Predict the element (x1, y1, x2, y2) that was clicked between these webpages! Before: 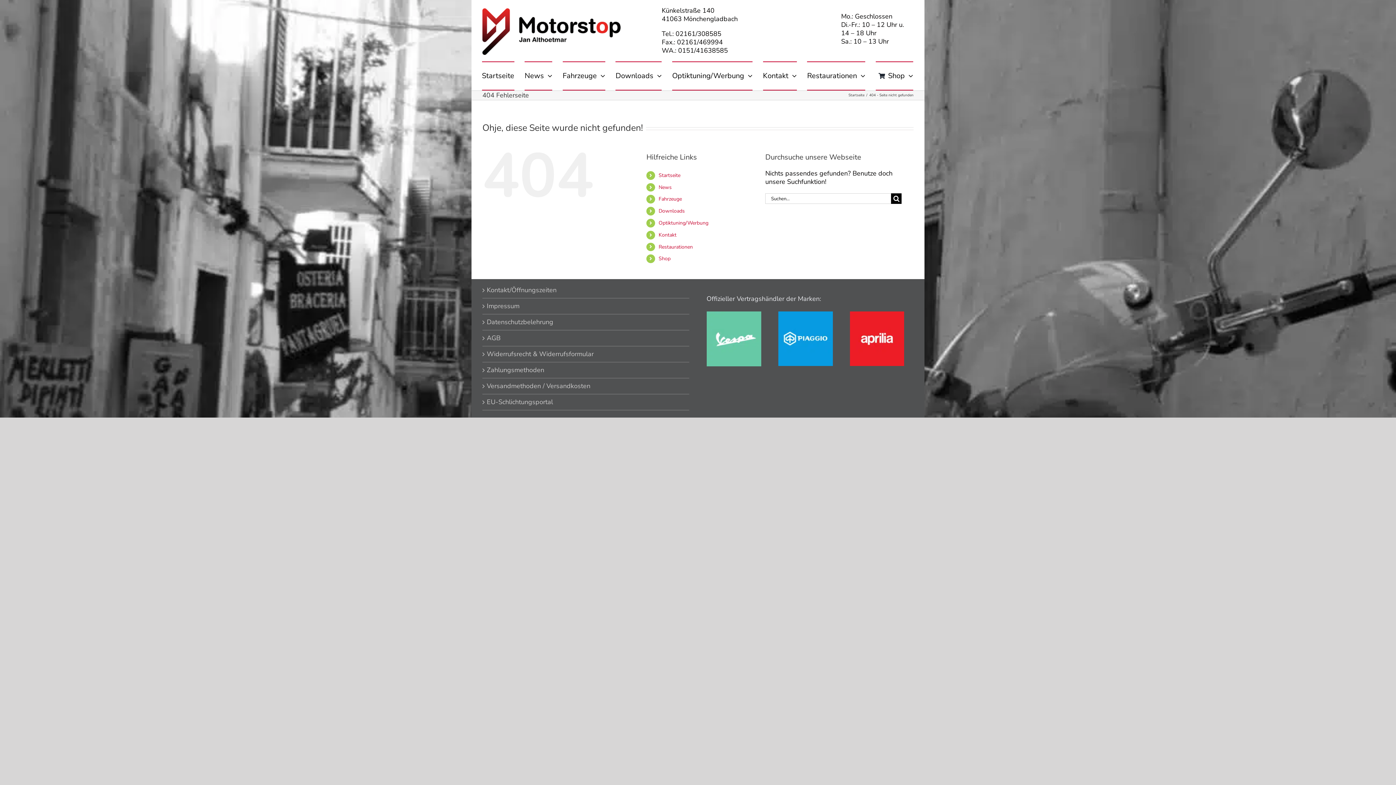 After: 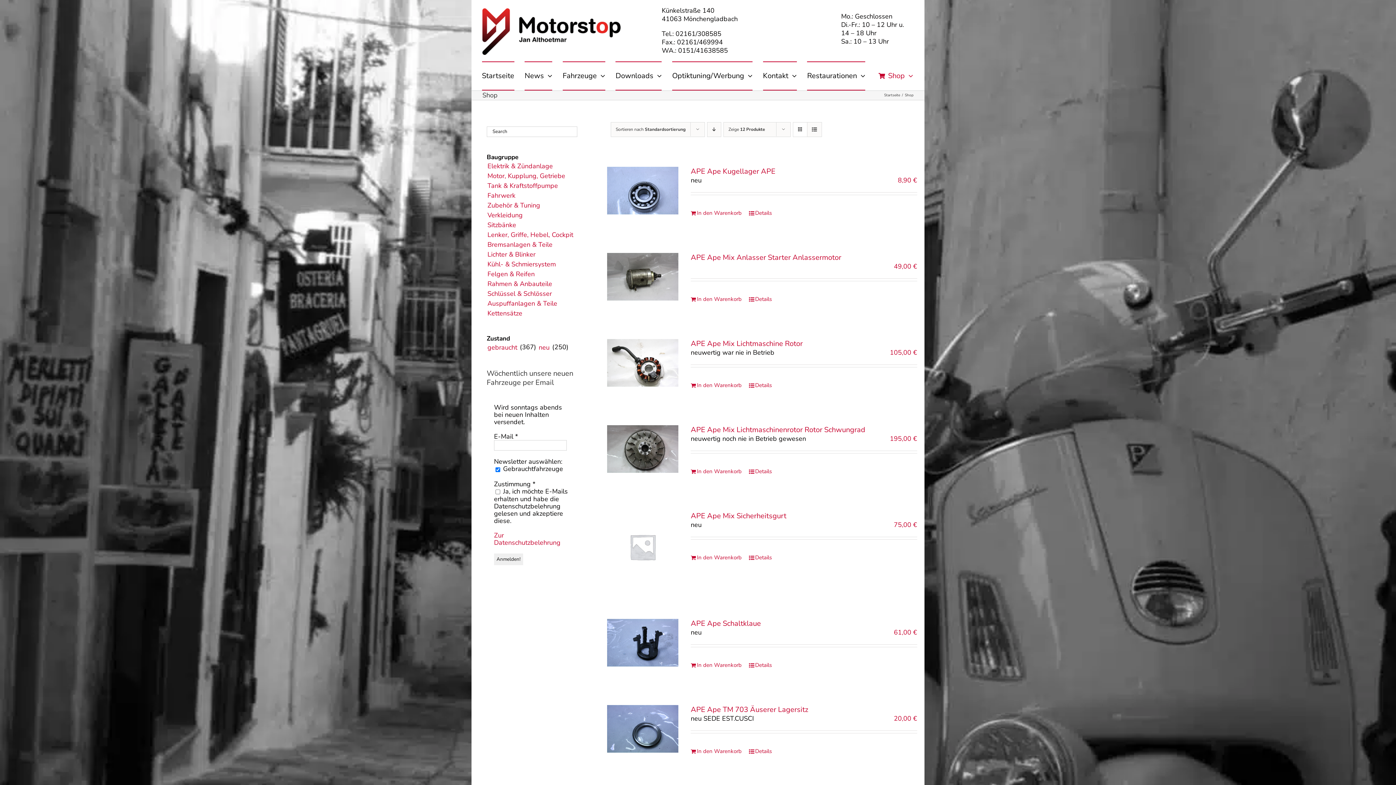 Action: label: Shop bbox: (658, 255, 670, 262)